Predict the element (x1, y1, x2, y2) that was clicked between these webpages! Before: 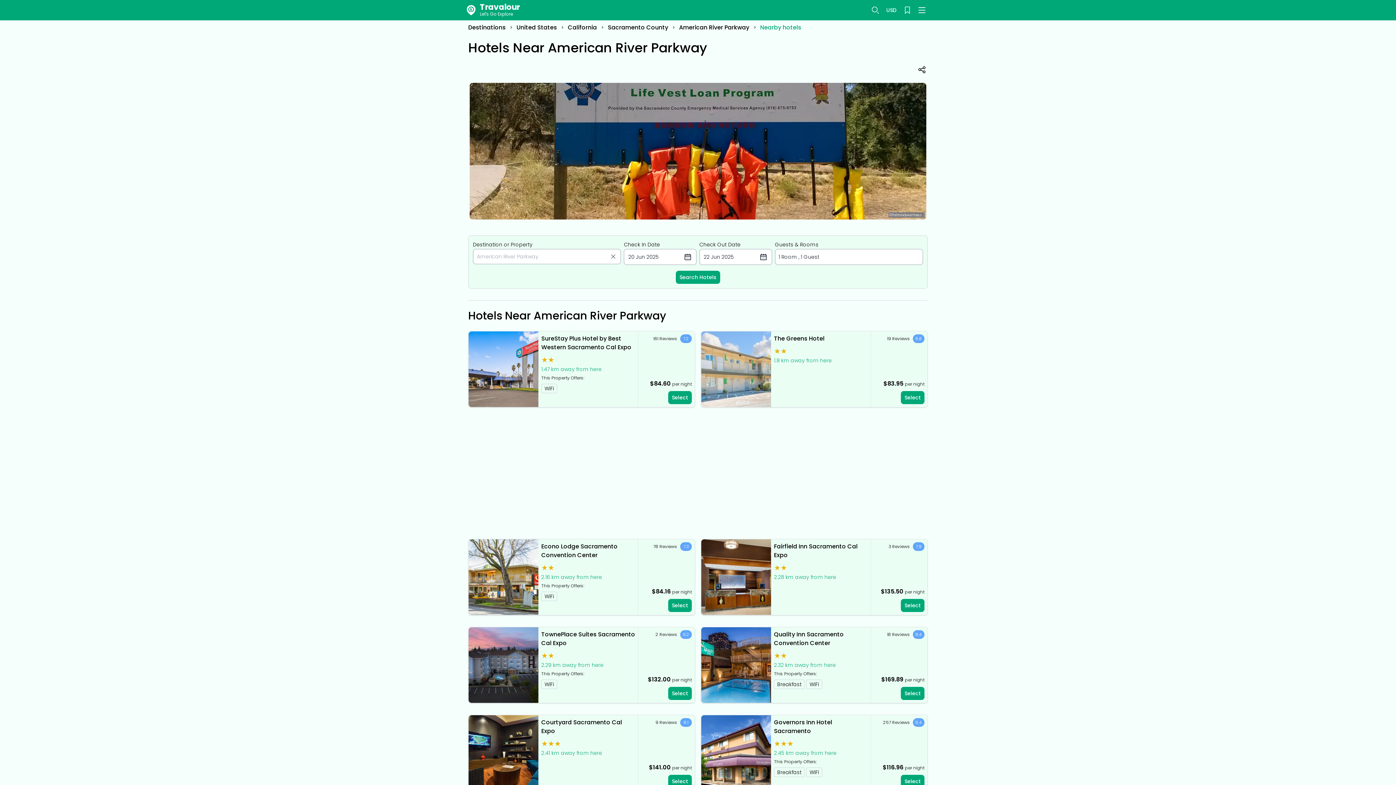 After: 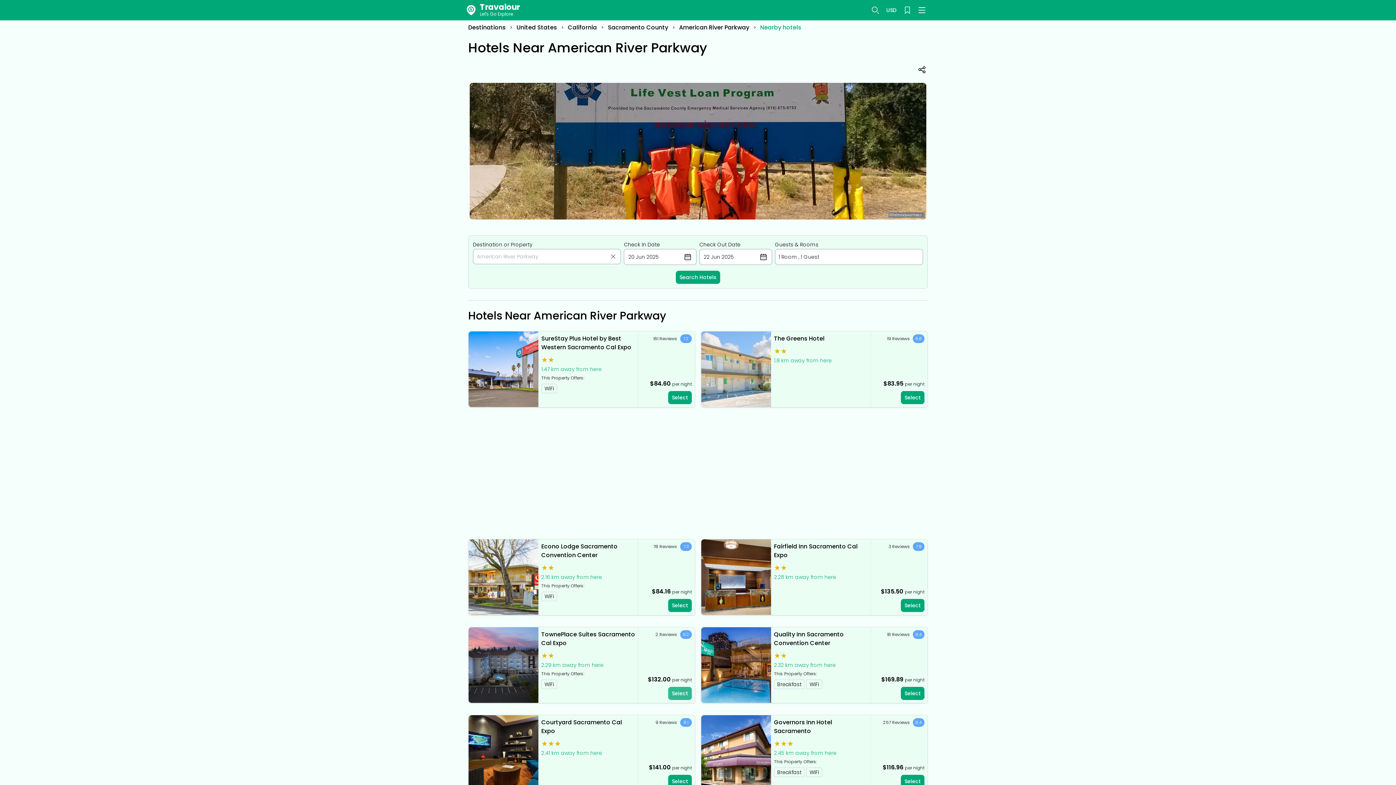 Action: bbox: (668, 687, 692, 700) label: Select